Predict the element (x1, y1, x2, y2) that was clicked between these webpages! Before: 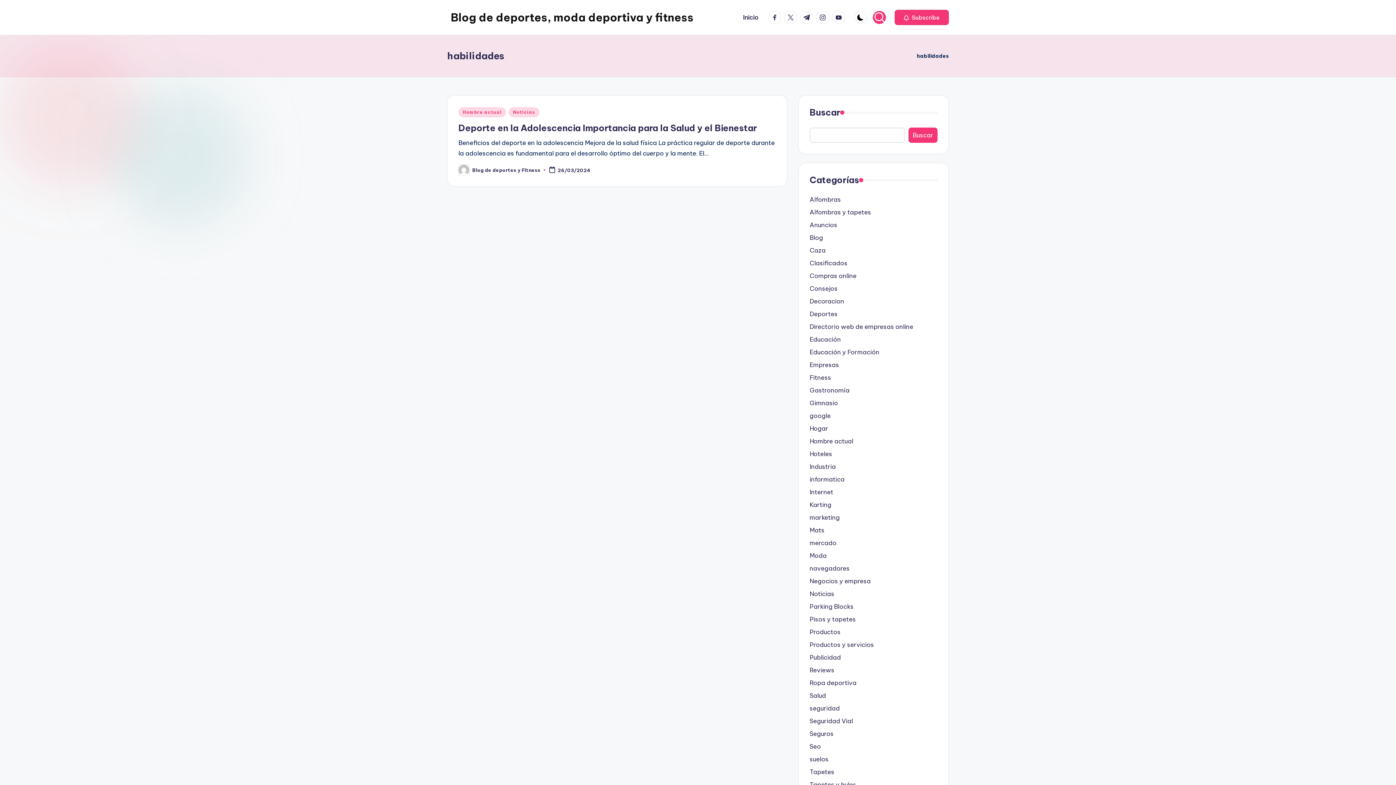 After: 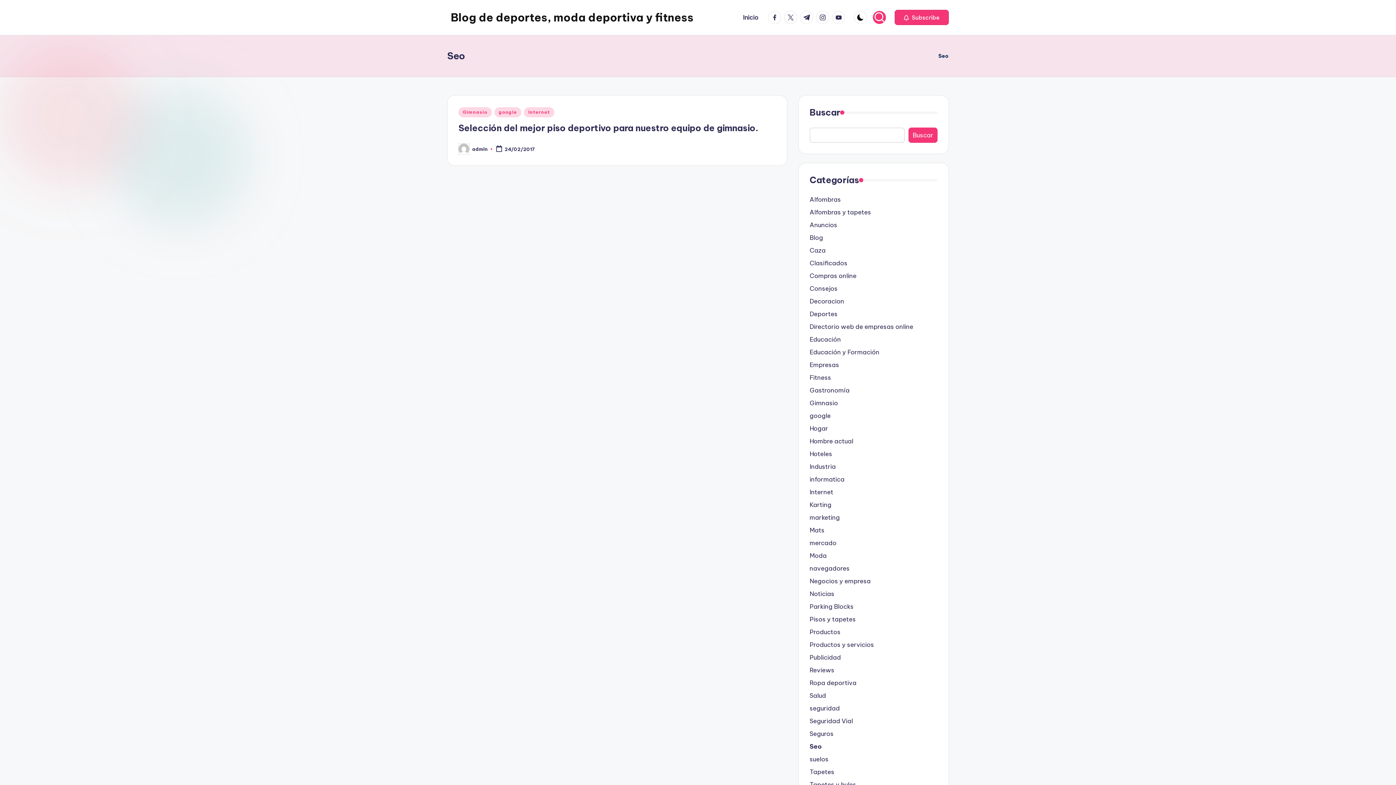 Action: bbox: (809, 742, 937, 751) label: Seo